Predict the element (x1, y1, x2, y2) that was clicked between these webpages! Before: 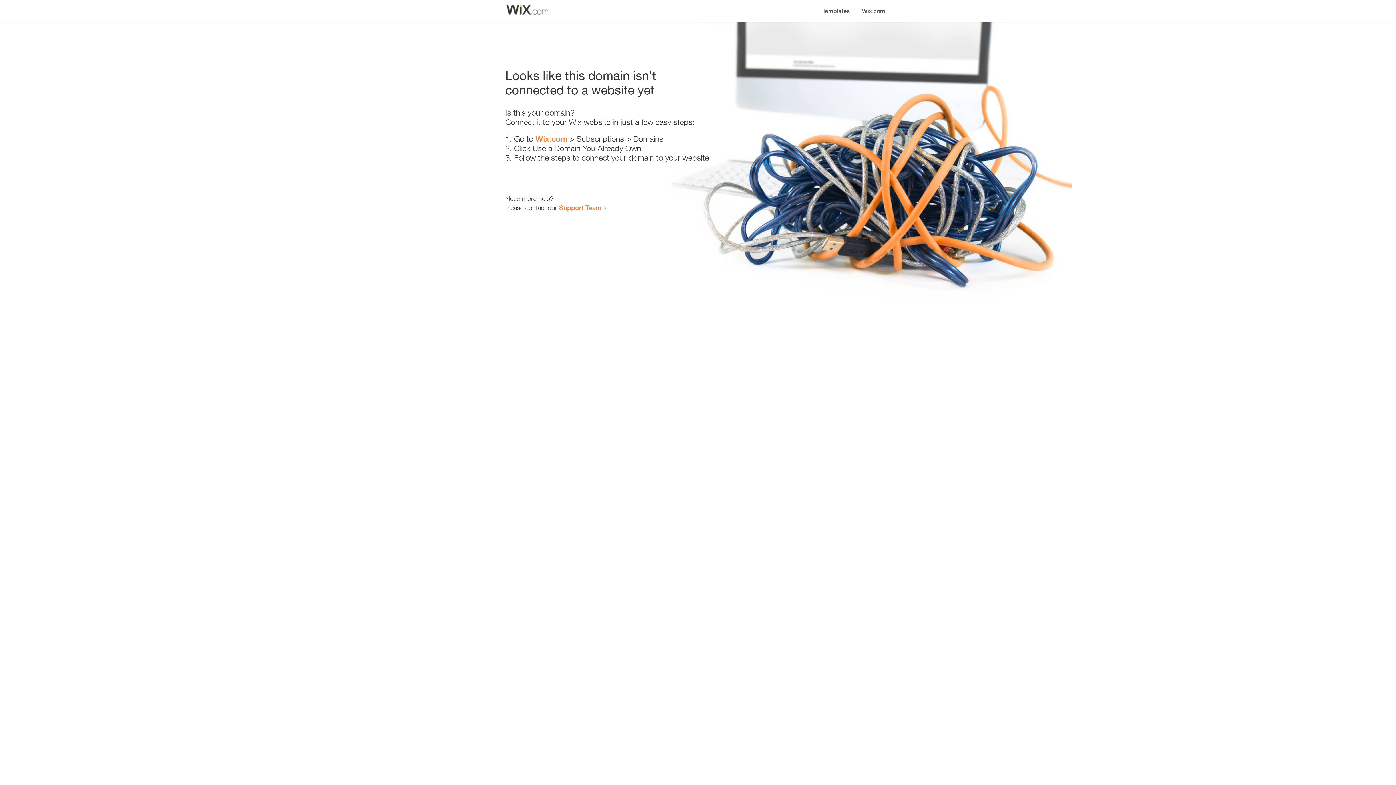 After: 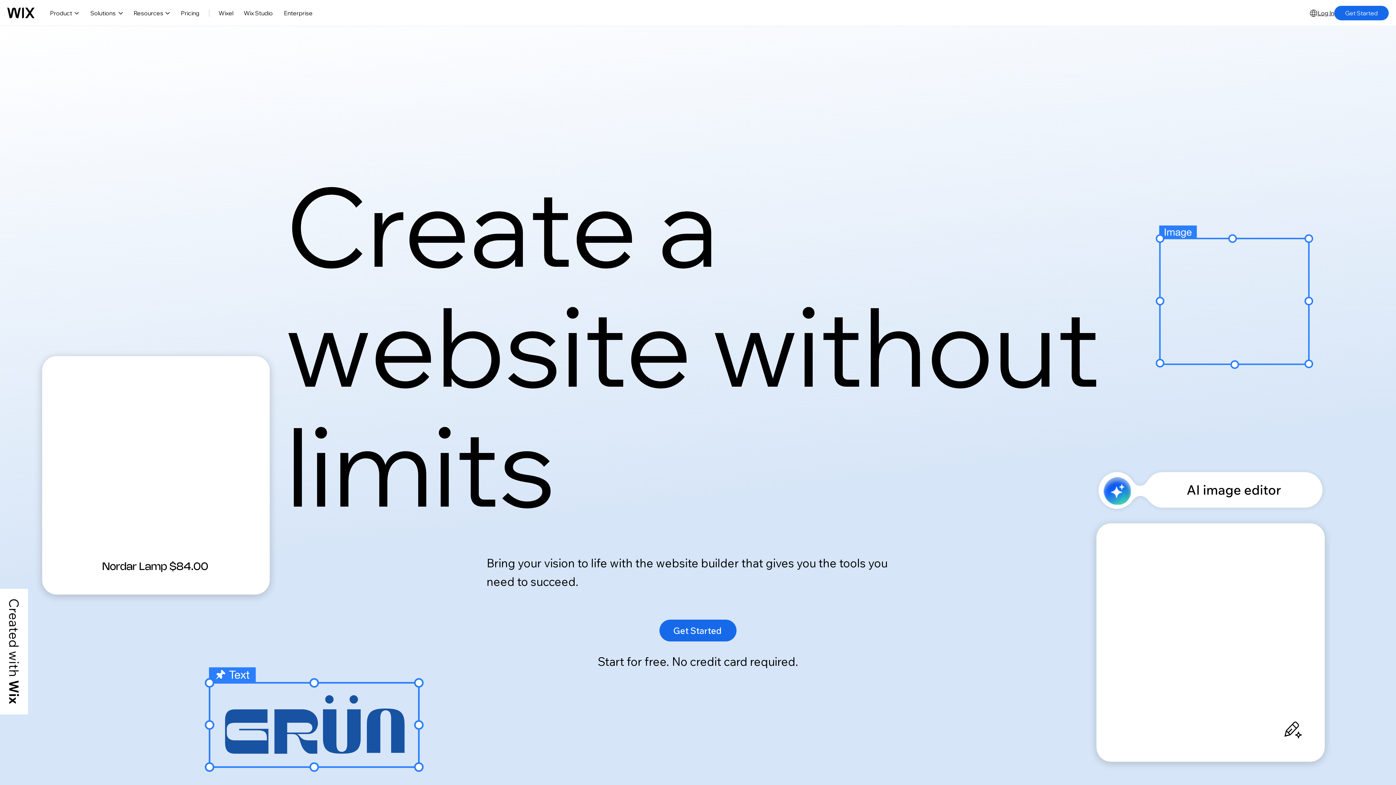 Action: label: Wix.com bbox: (856, 0, 890, 14)